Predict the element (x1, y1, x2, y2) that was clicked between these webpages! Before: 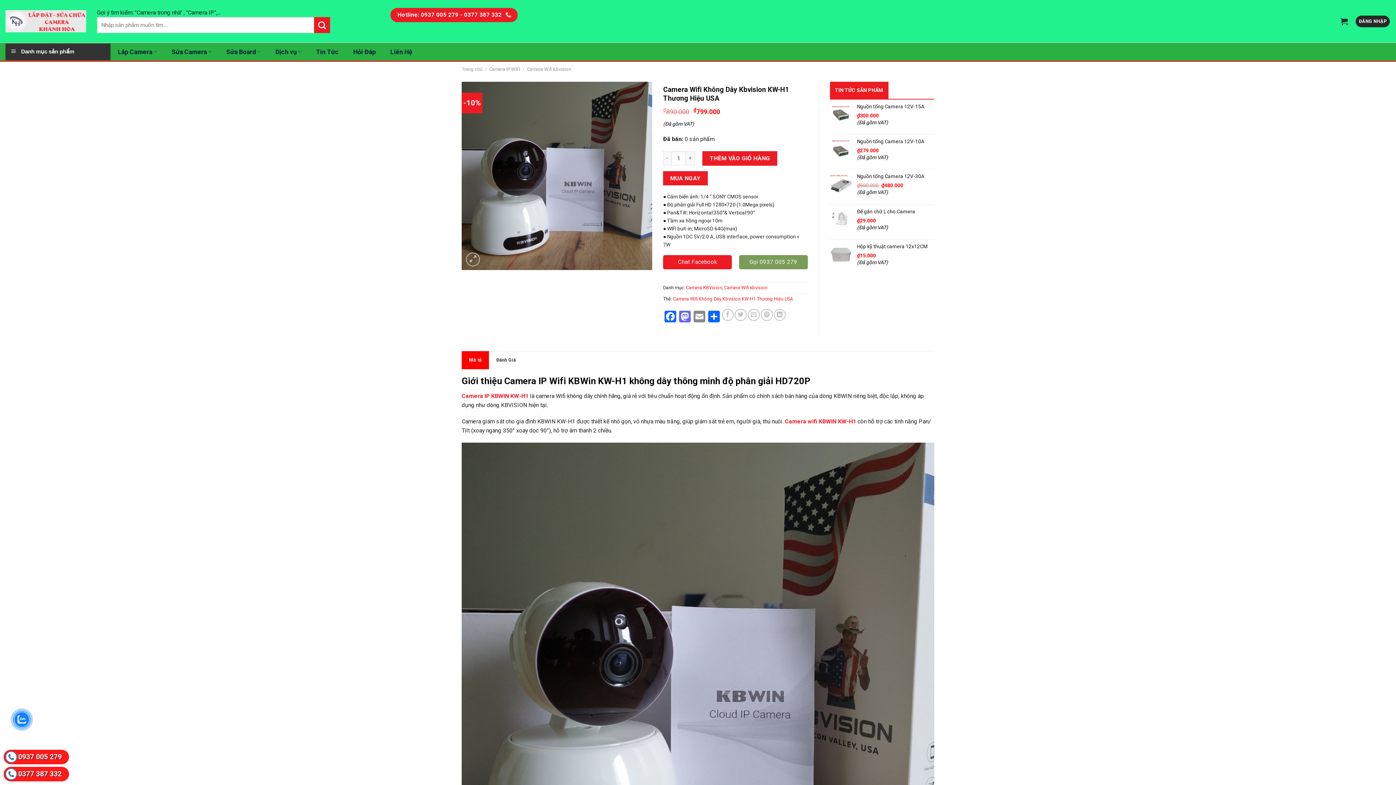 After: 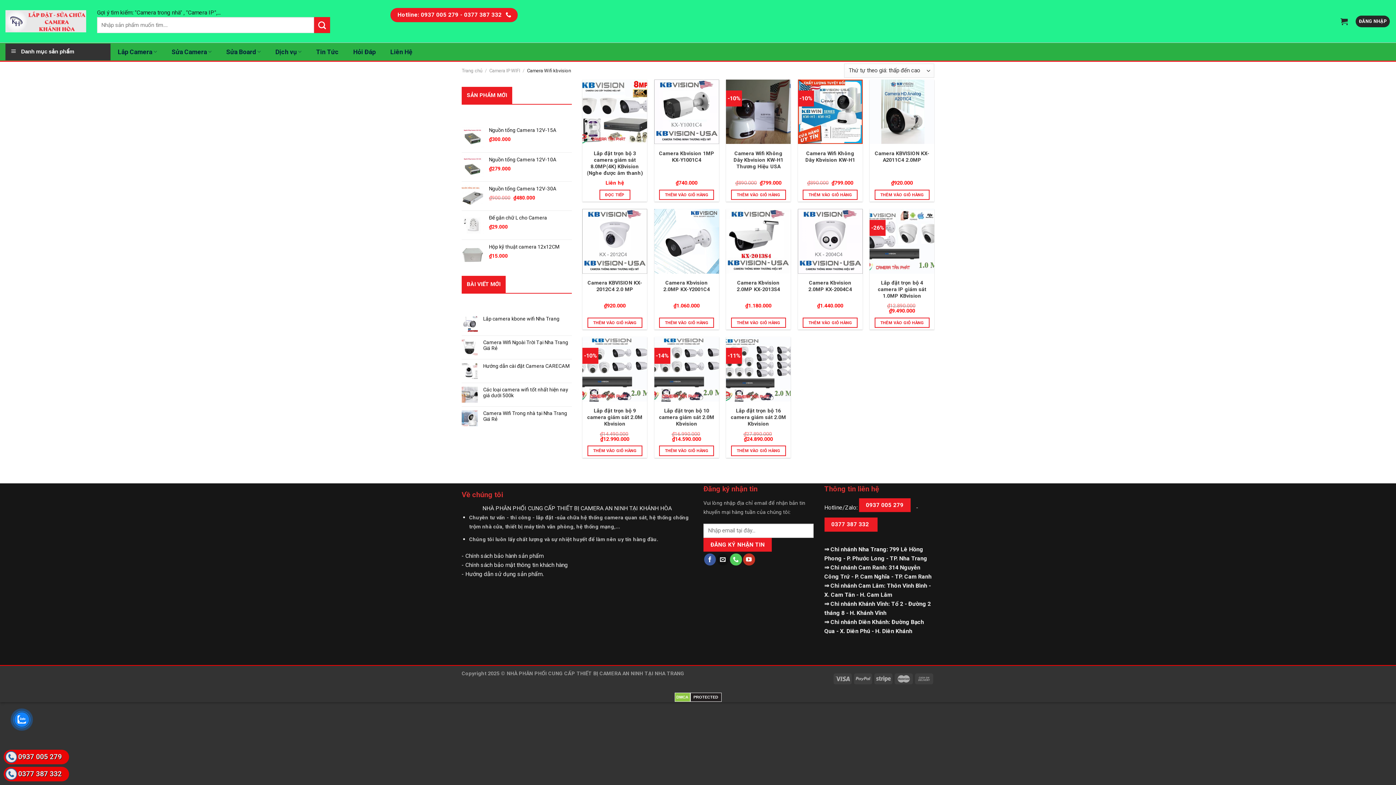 Action: bbox: (724, 284, 767, 290) label: Camera Wifi kbvision